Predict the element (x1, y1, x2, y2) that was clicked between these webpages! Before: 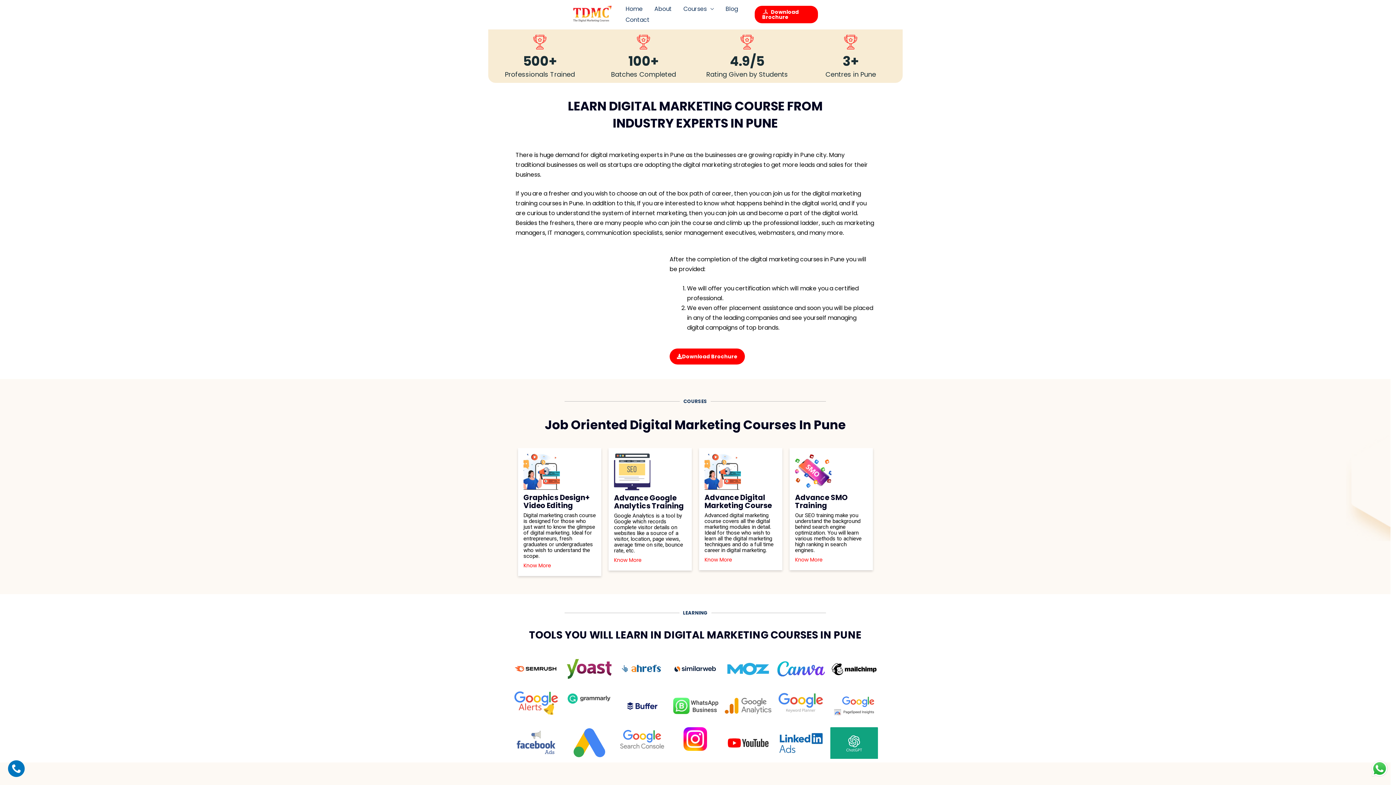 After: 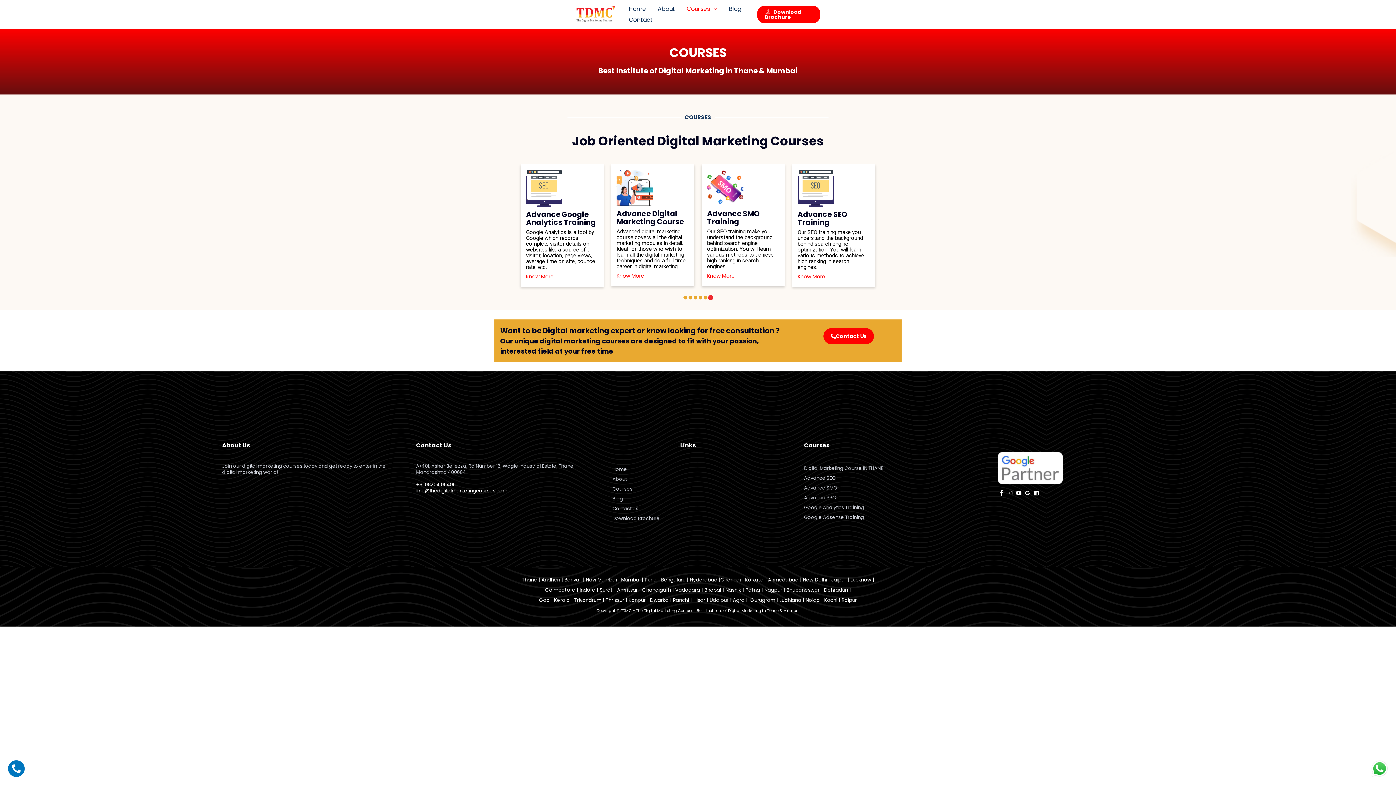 Action: bbox: (677, 3, 720, 14) label: Courses